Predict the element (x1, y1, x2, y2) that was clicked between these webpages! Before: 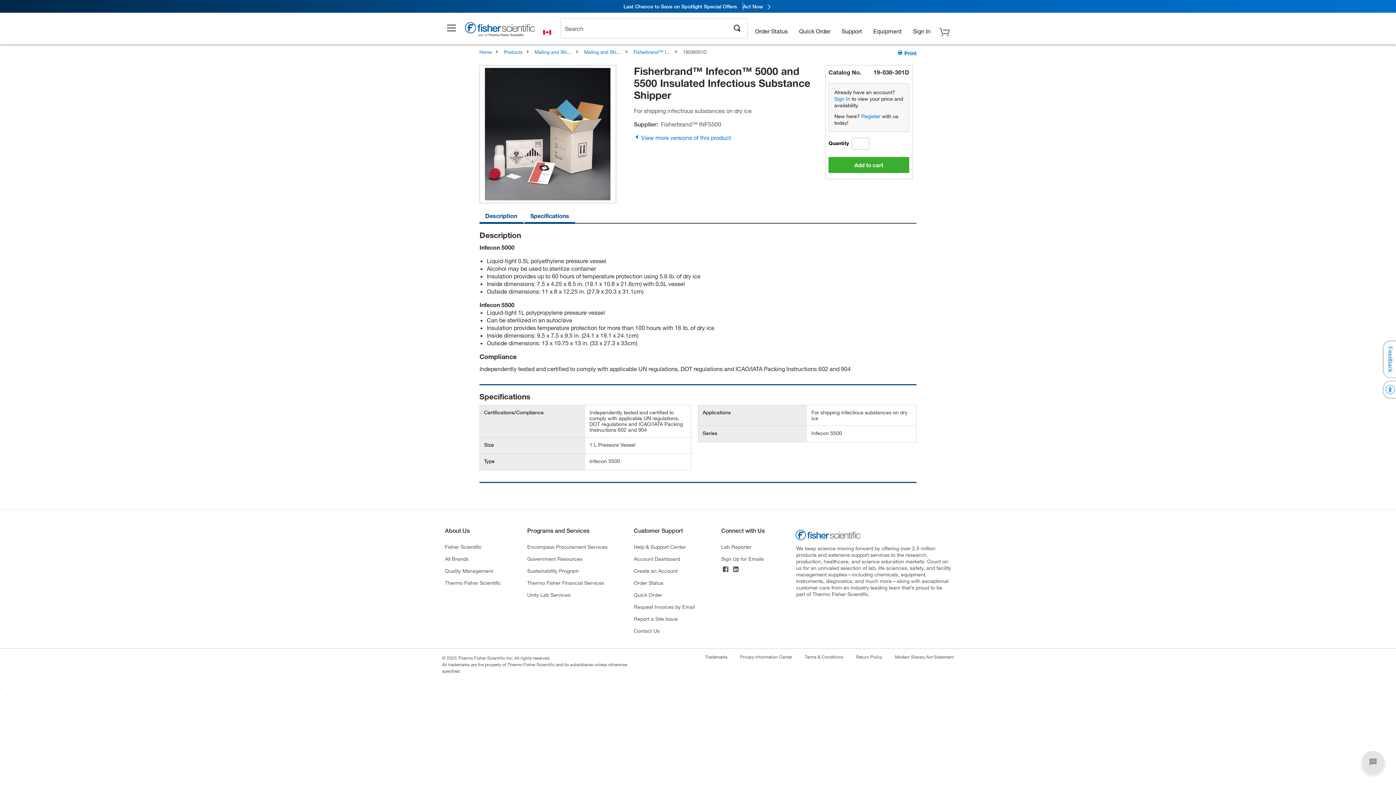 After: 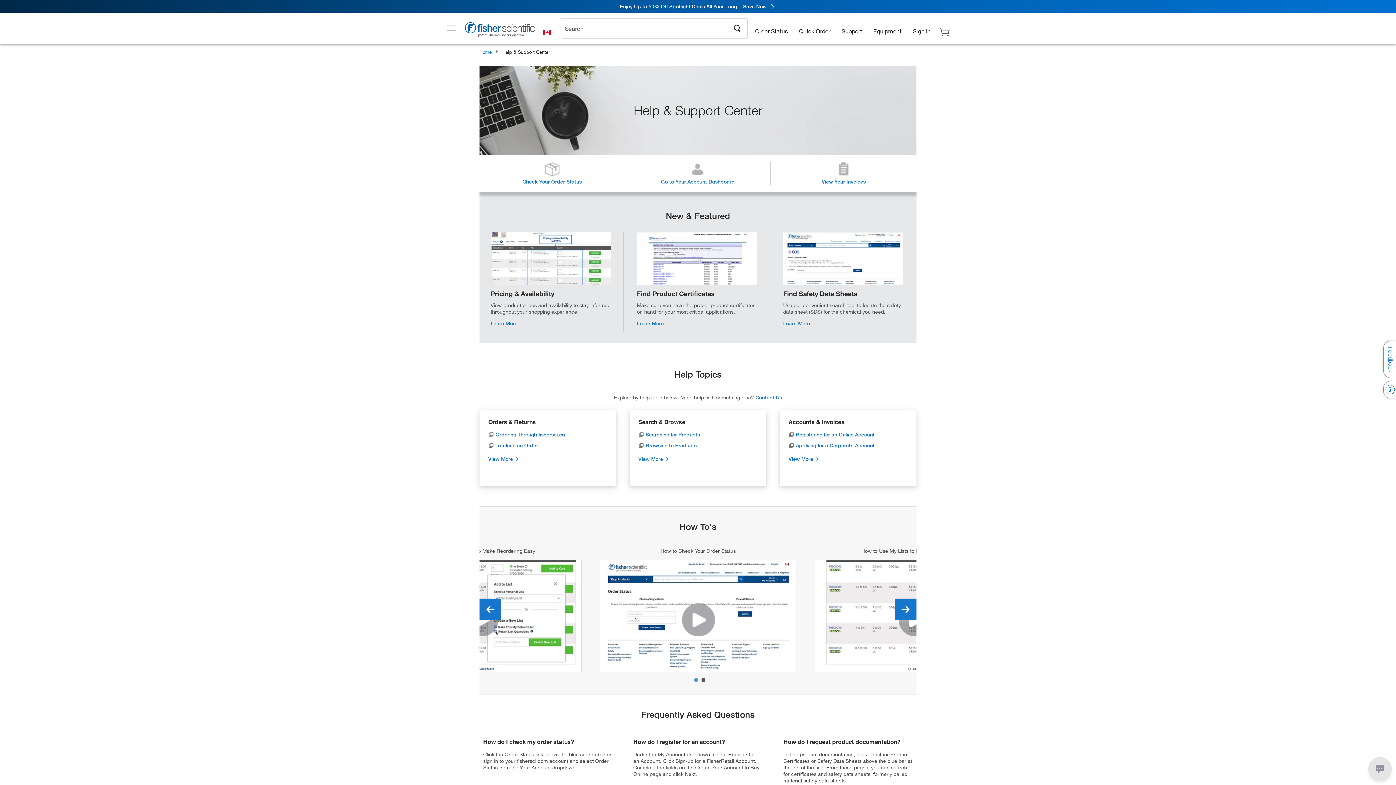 Action: bbox: (837, 21, 866, 32) label: Support